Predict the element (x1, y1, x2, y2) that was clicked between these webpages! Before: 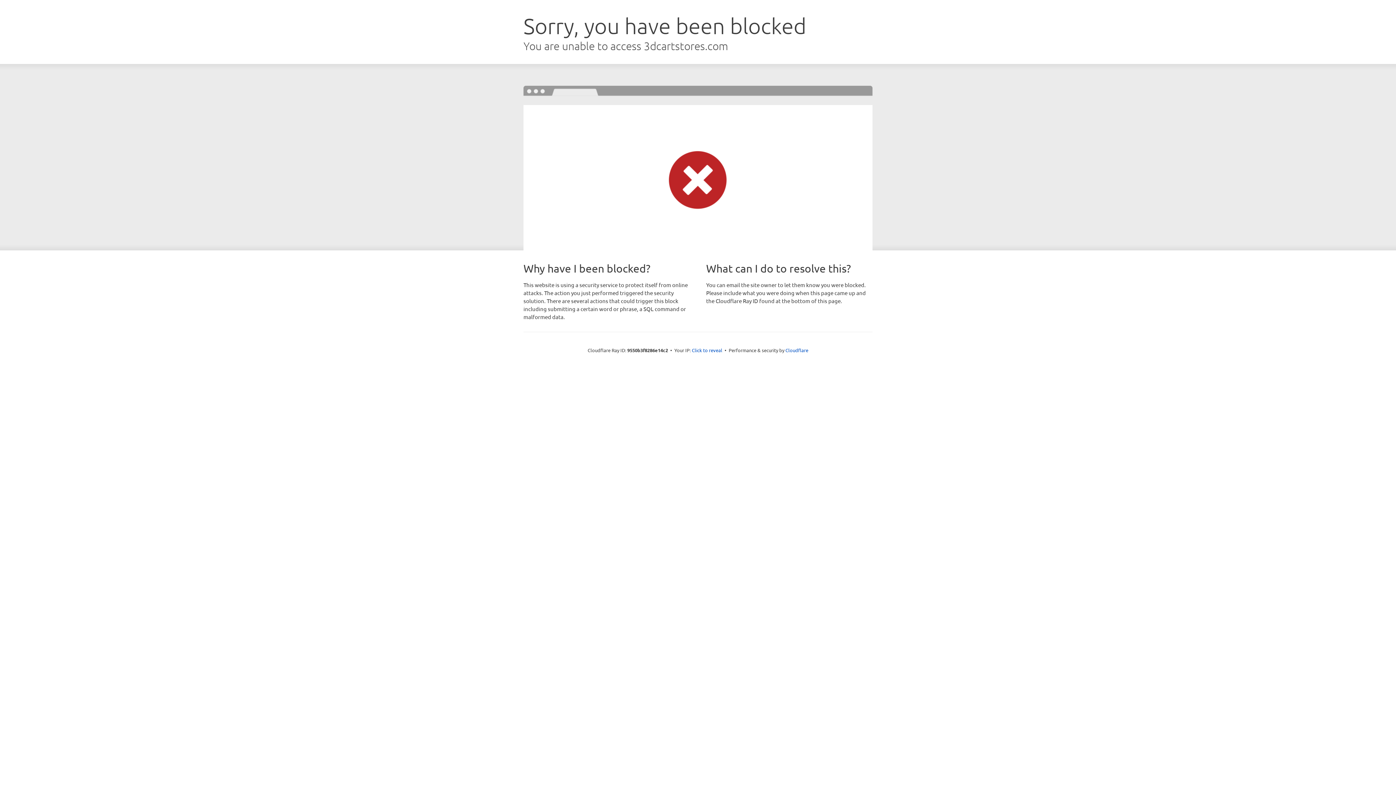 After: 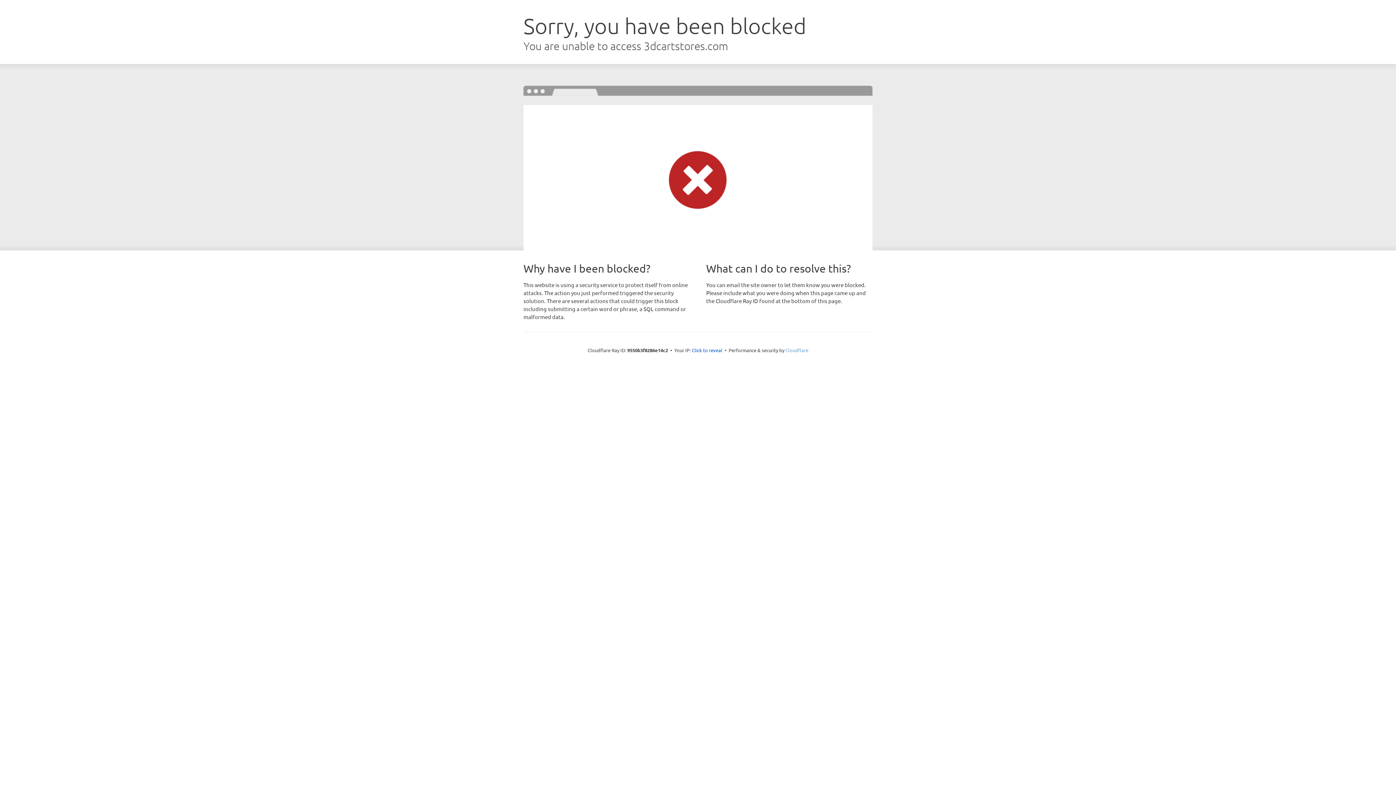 Action: label: Cloudflare bbox: (785, 347, 808, 353)